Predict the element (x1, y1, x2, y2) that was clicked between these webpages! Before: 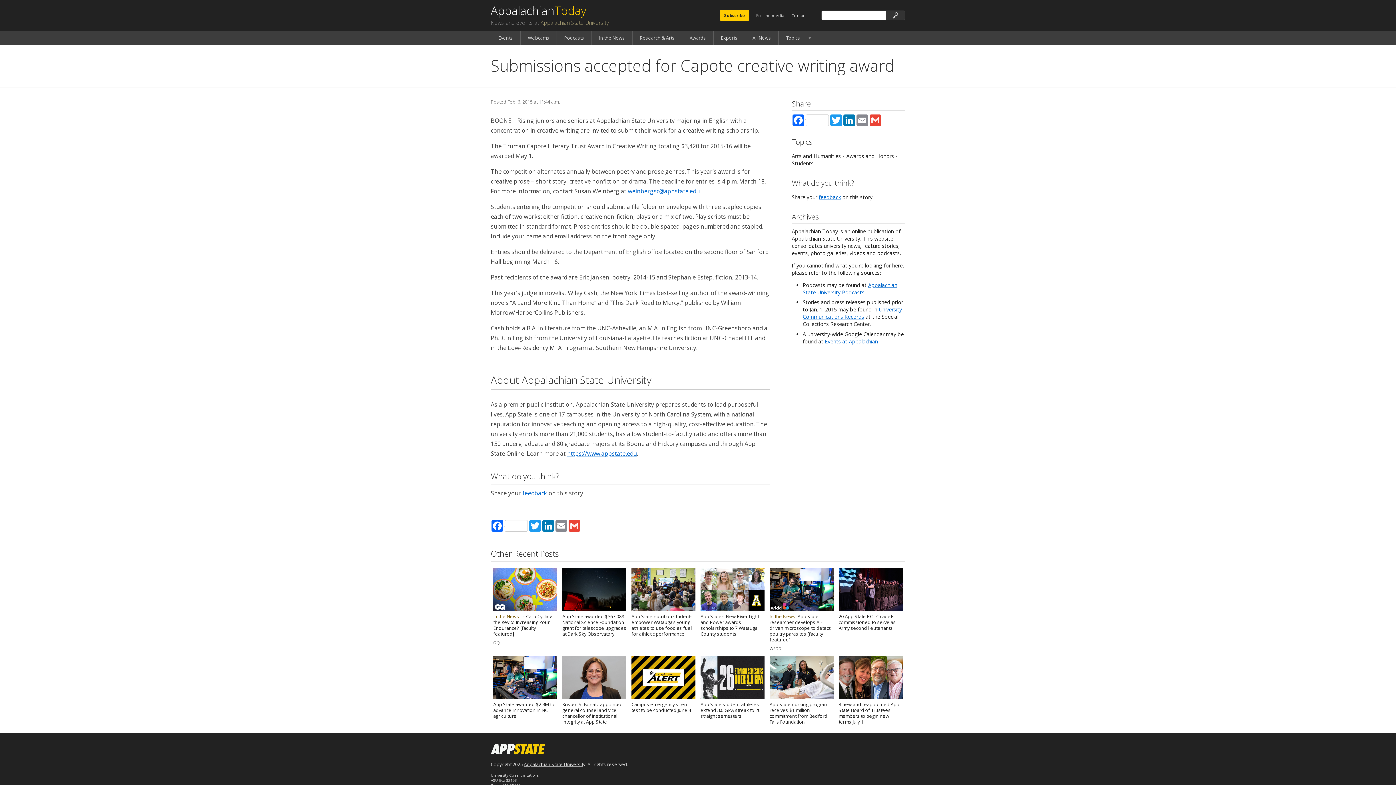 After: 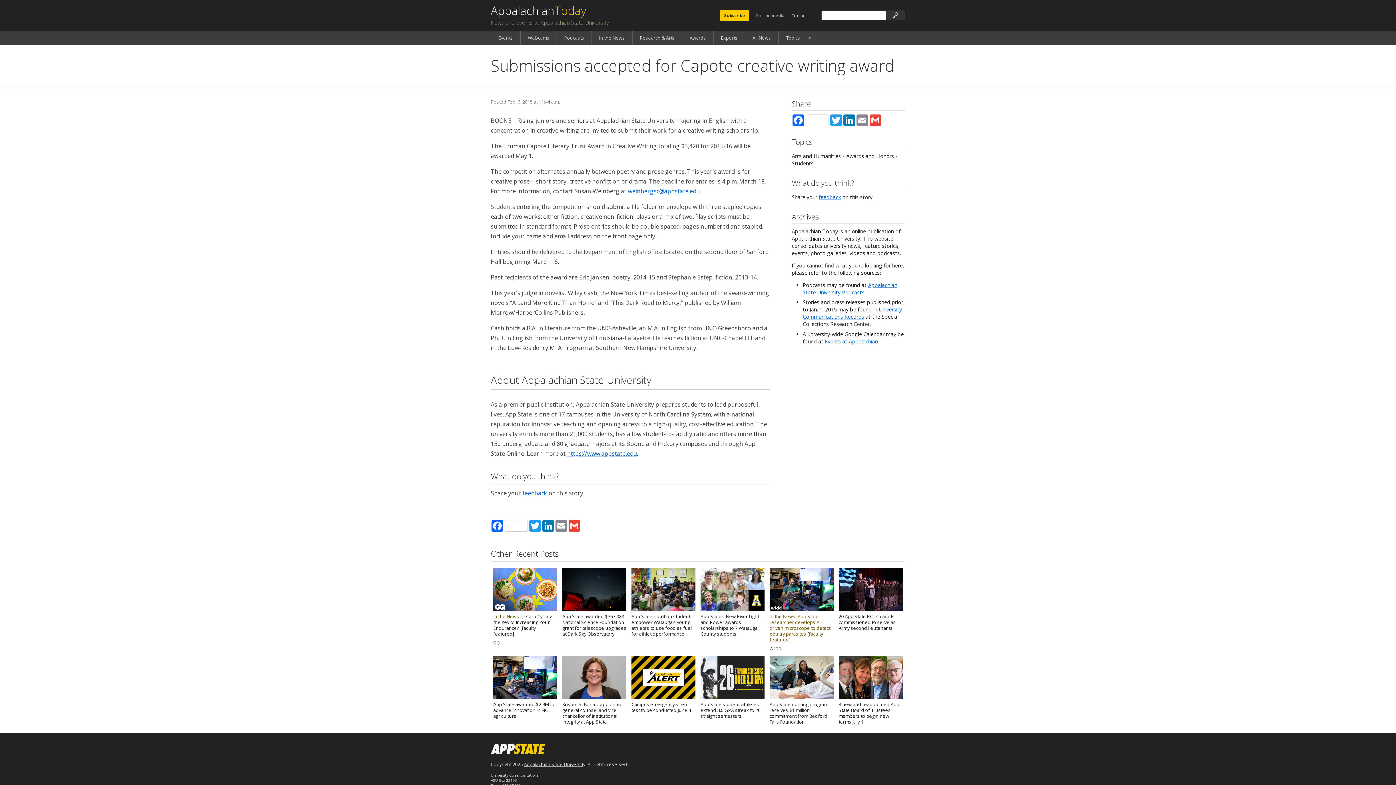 Action: bbox: (769, 568, 833, 611)